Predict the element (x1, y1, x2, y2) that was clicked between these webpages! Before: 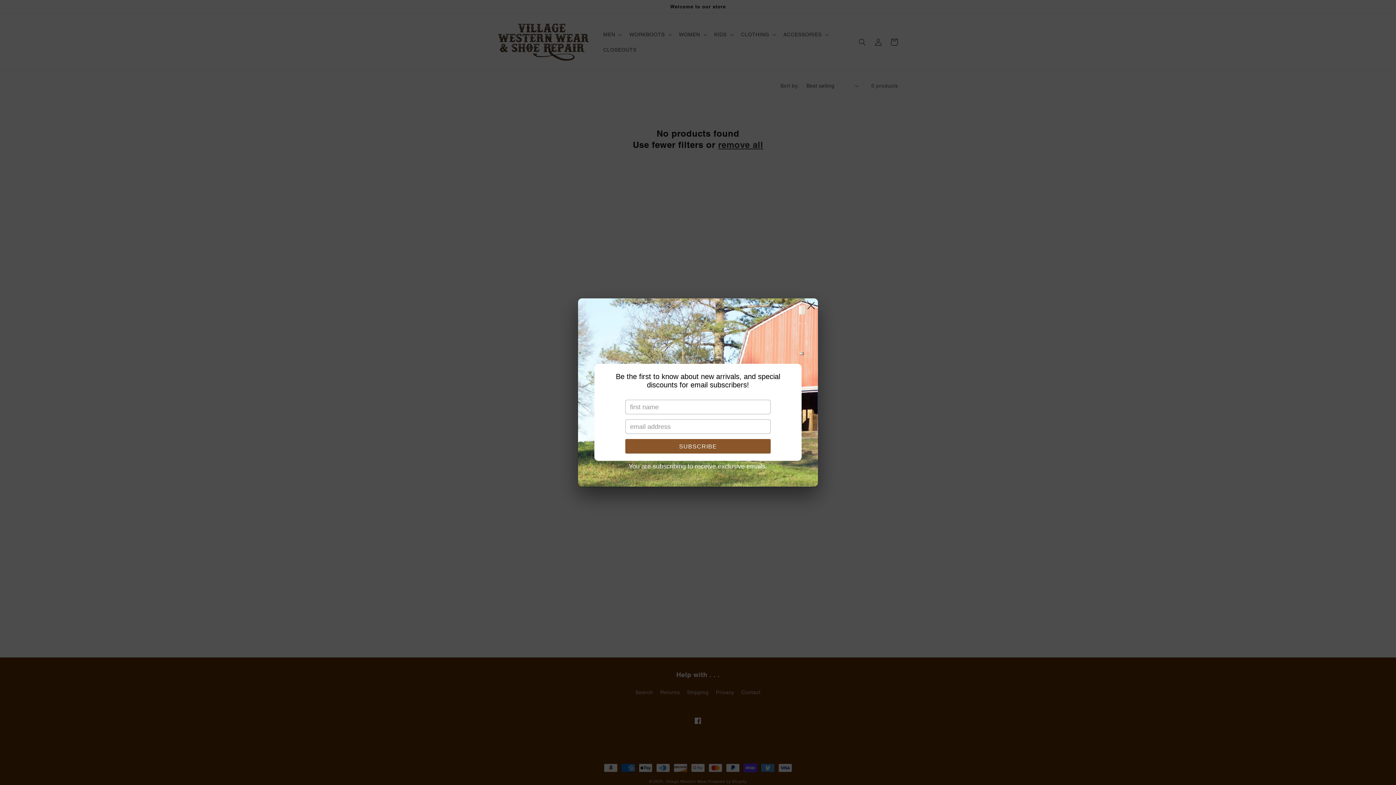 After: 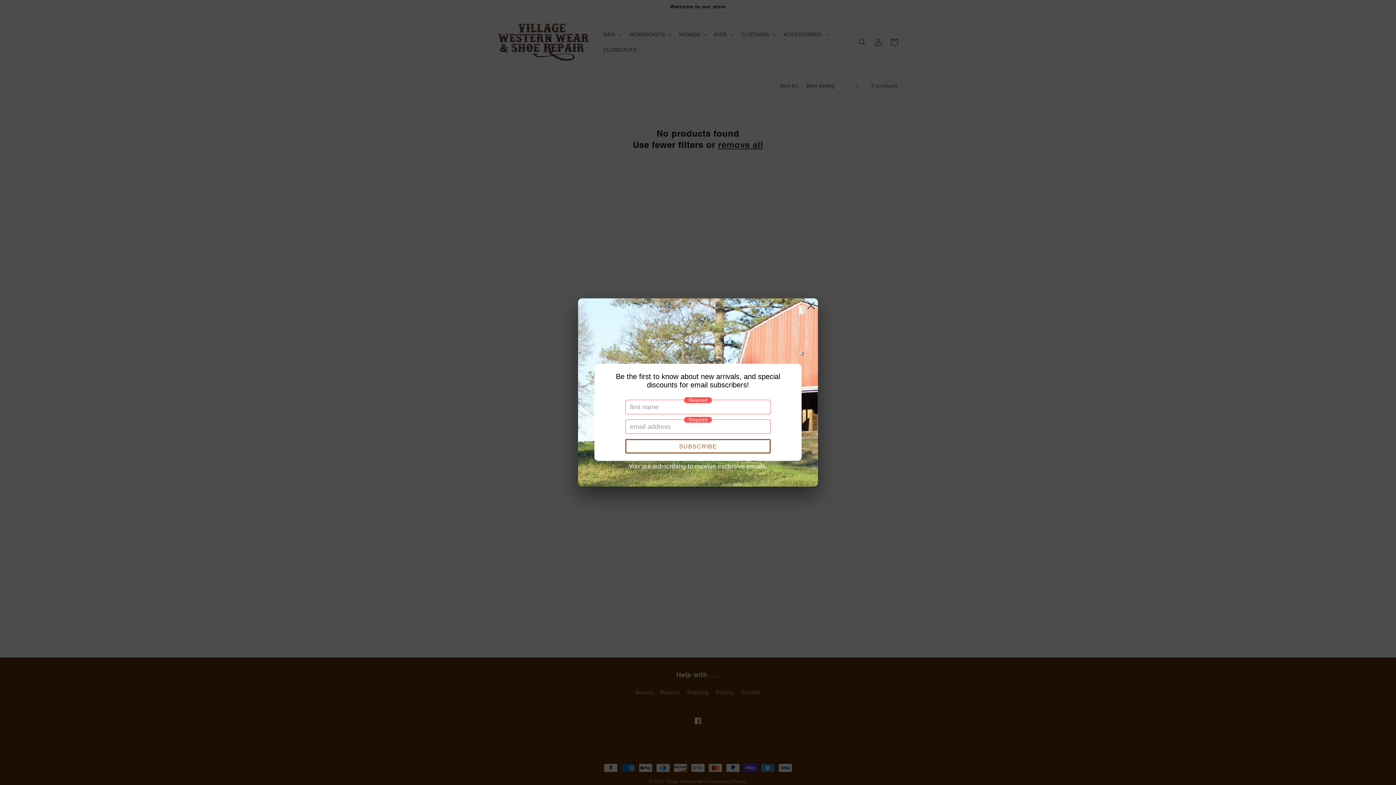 Action: bbox: (625, 439, 770, 453) label: SUBSCRIBE